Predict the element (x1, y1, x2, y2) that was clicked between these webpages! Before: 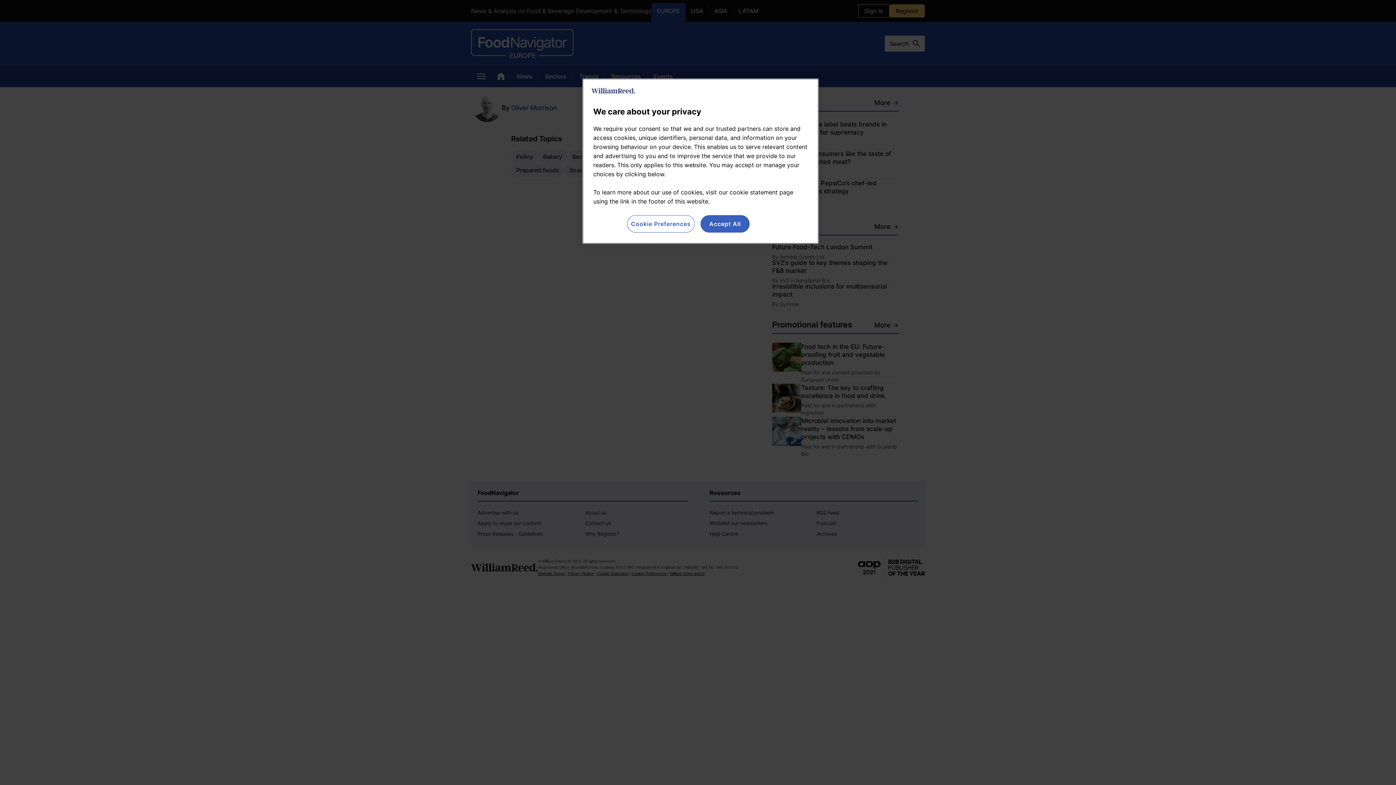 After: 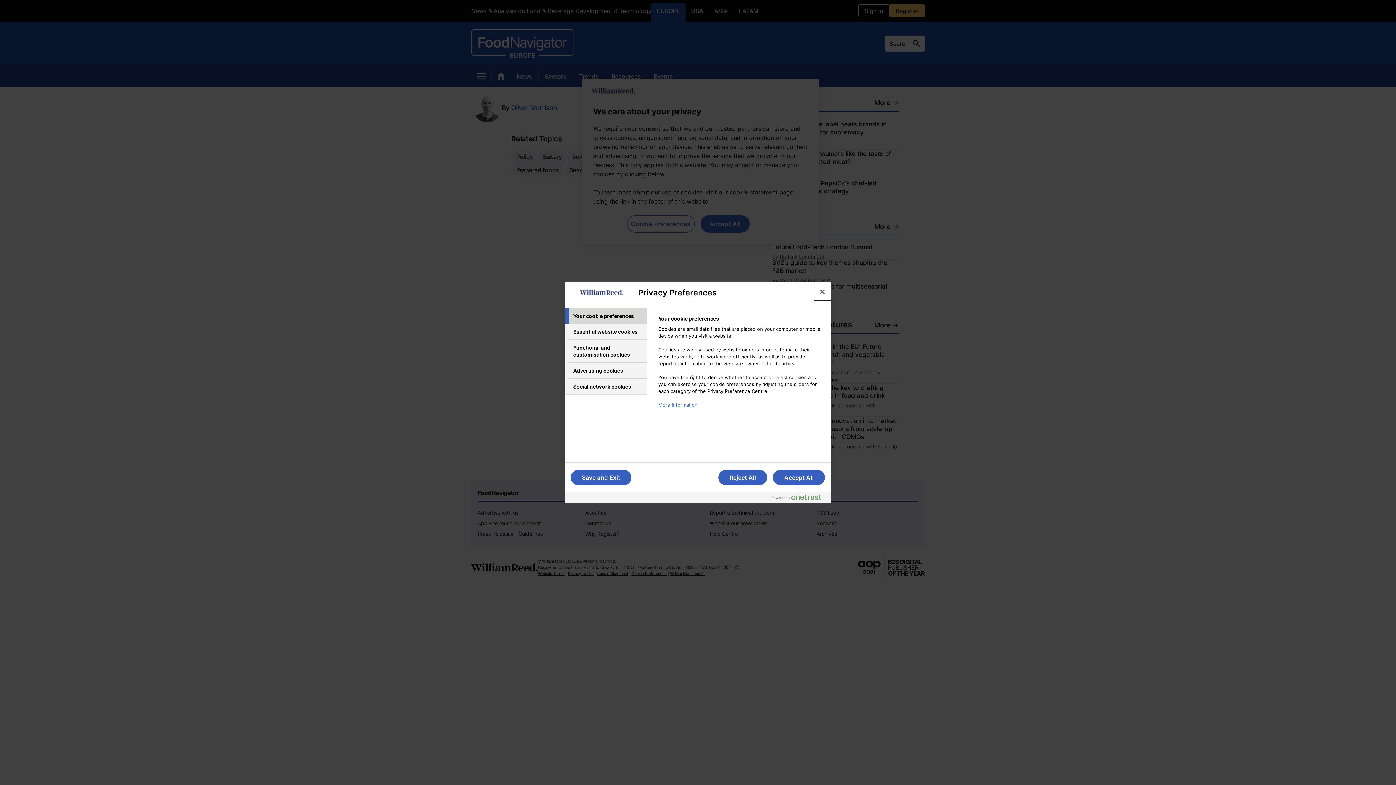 Action: bbox: (627, 215, 694, 232) label: Cookie Preferences